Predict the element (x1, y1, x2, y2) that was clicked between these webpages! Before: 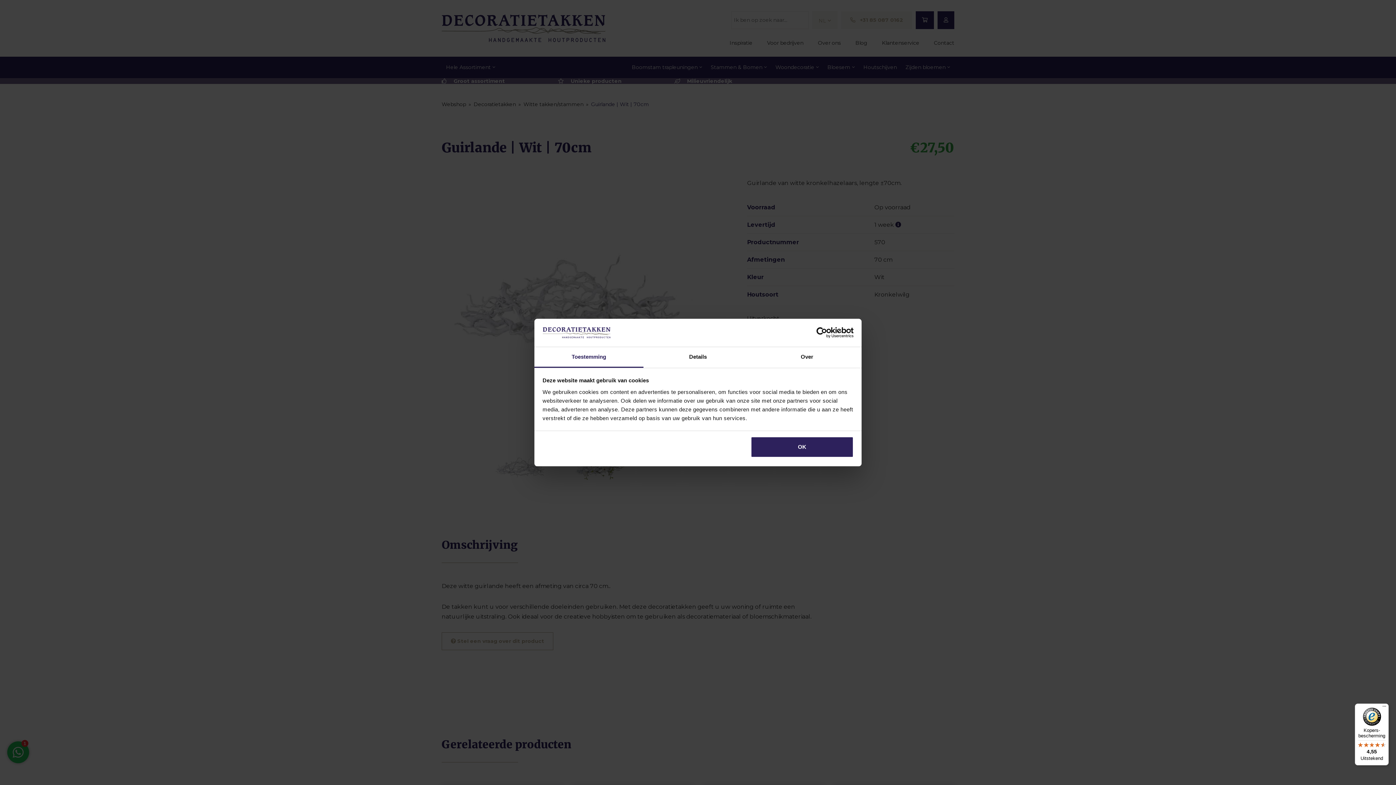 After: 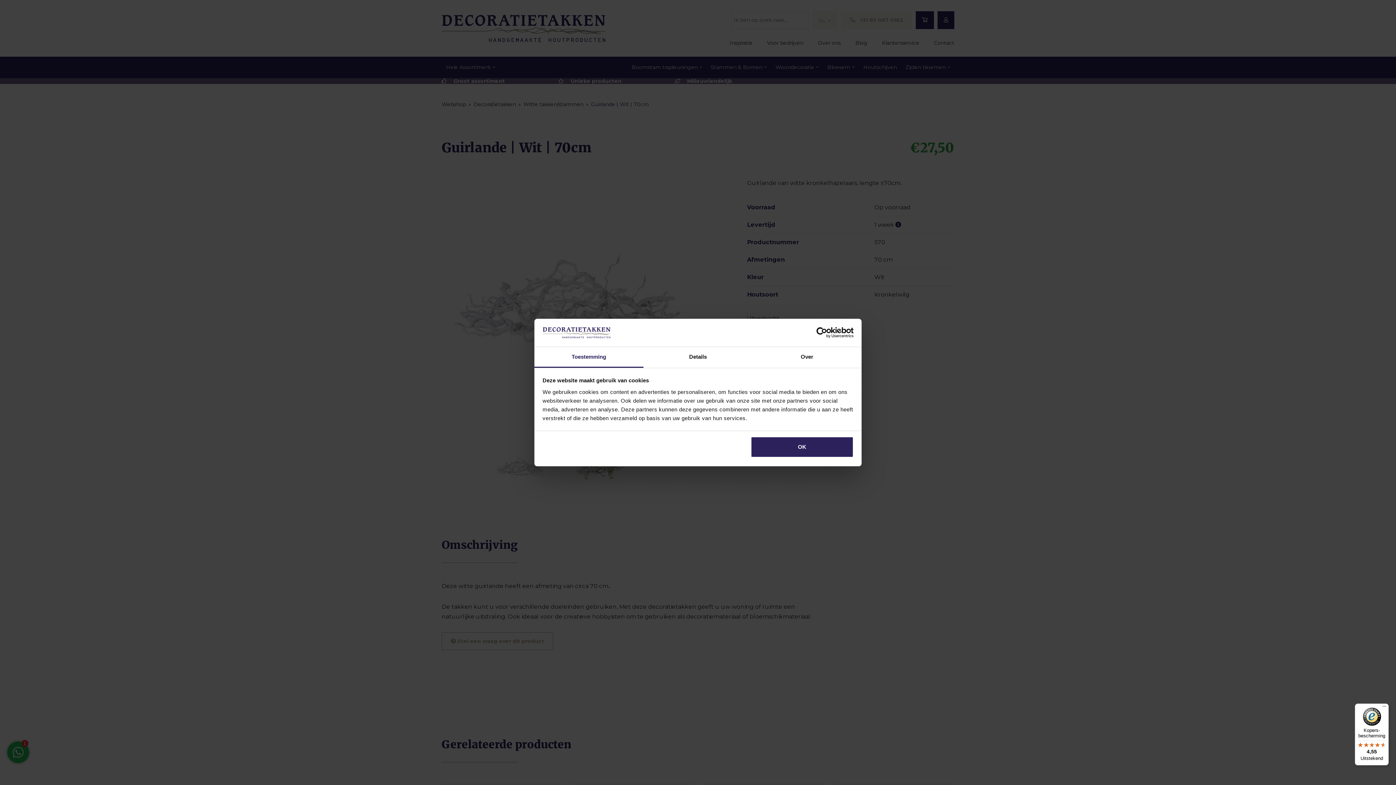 Action: label: Toestemming bbox: (534, 347, 643, 367)